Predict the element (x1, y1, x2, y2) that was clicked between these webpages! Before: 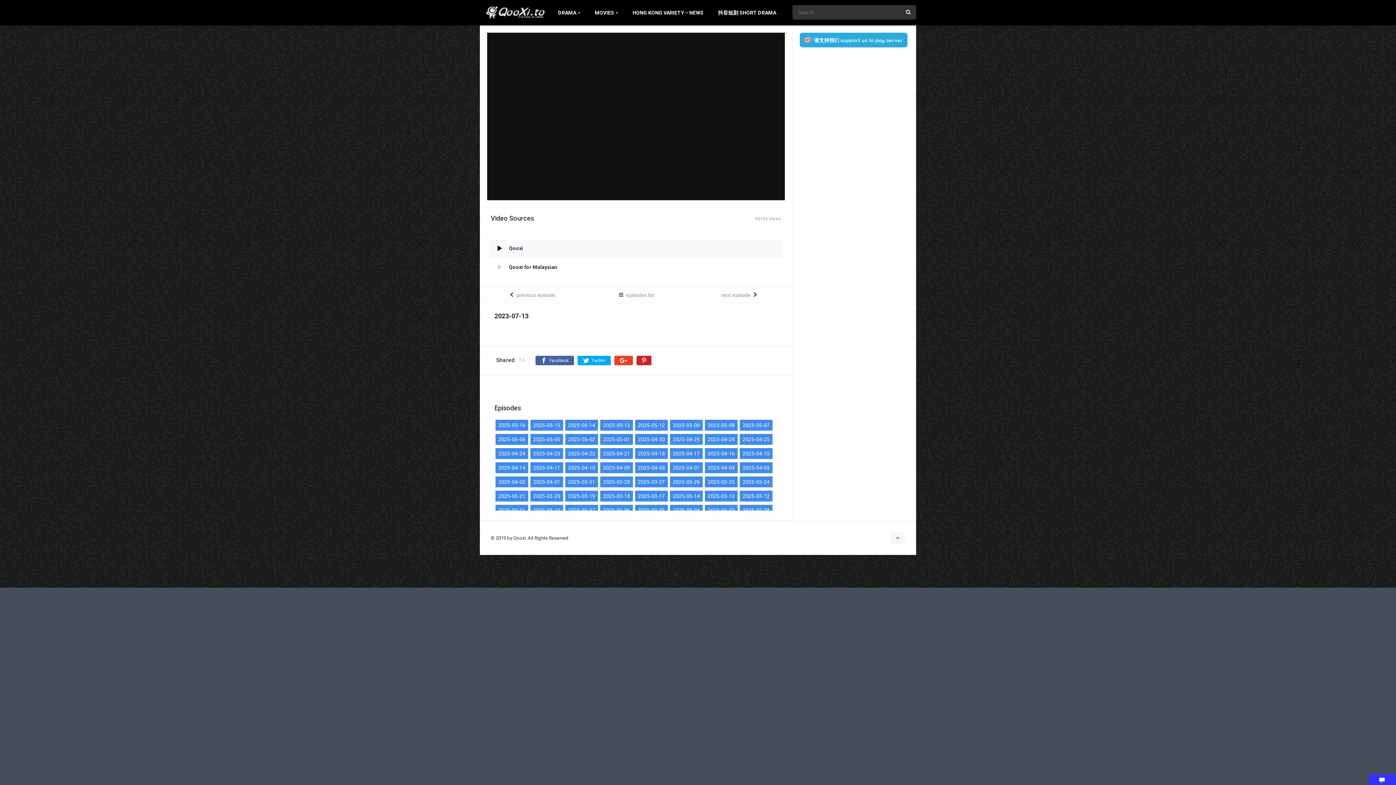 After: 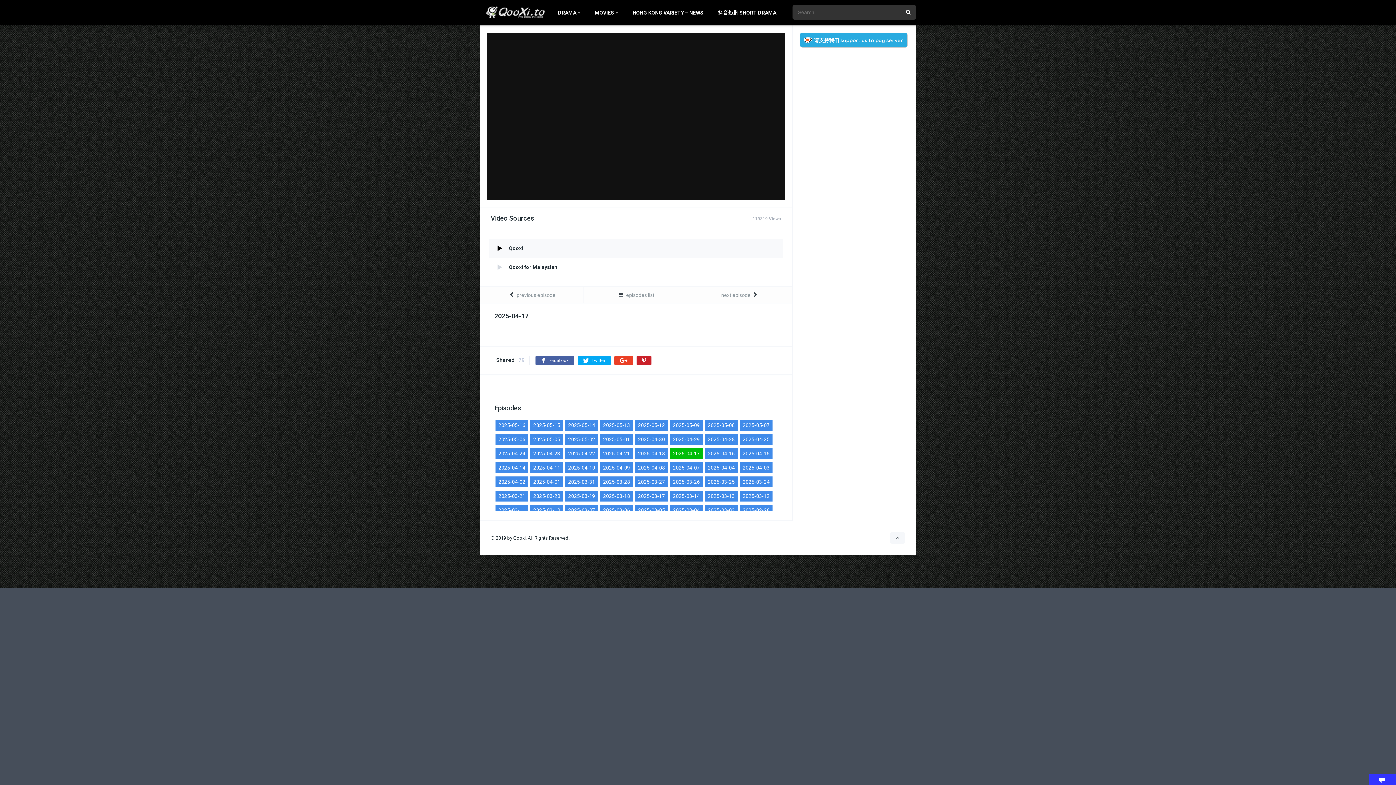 Action: label: 2025-04-17 bbox: (670, 448, 702, 459)